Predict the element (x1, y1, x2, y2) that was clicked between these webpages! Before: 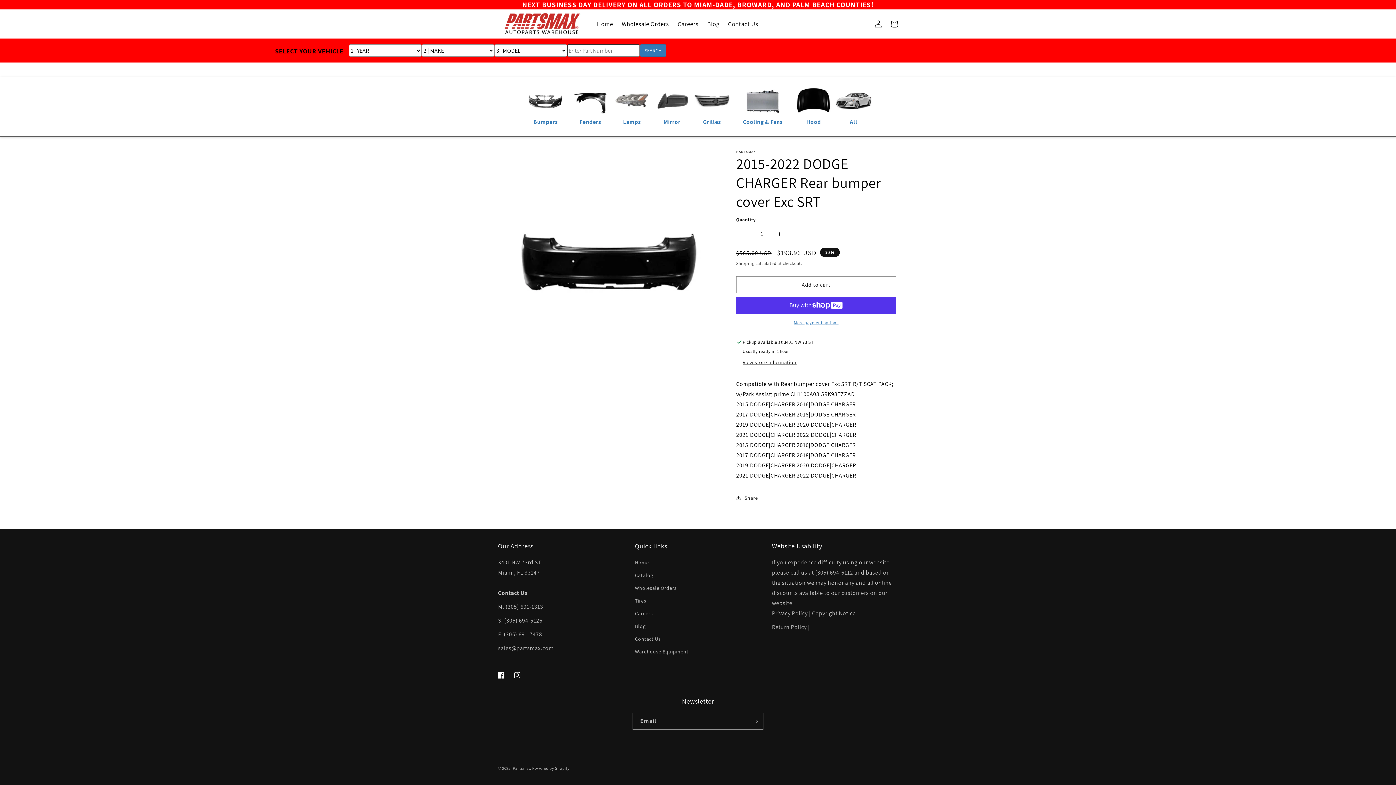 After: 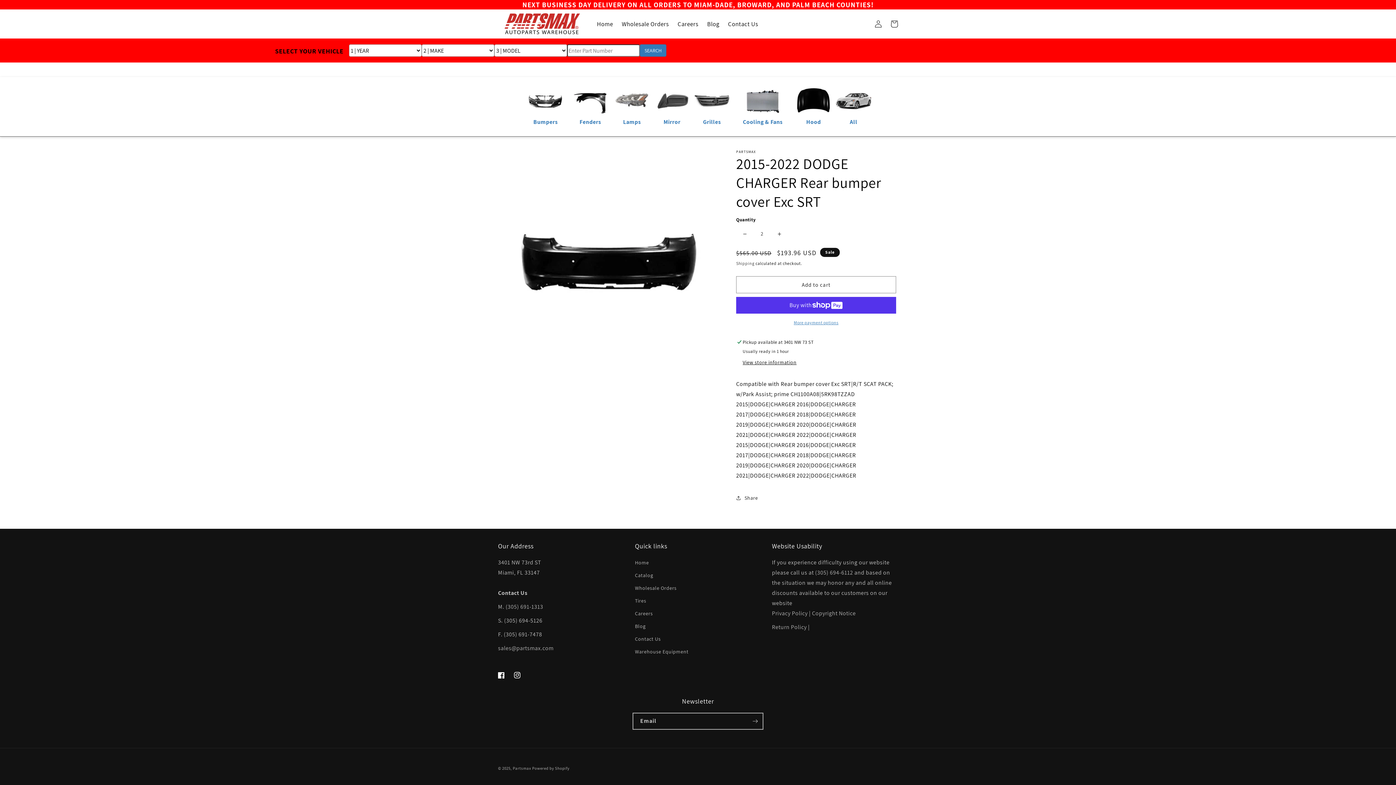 Action: label: Increase quantity for 2430 | 2015-2022 DODGE CHARGER Rear bumper cover Exc SRT|R/T SCAT PACK; w/Park Assist; prime | CH1100A08|5RK98TZZAD bbox: (771, 225, 787, 242)